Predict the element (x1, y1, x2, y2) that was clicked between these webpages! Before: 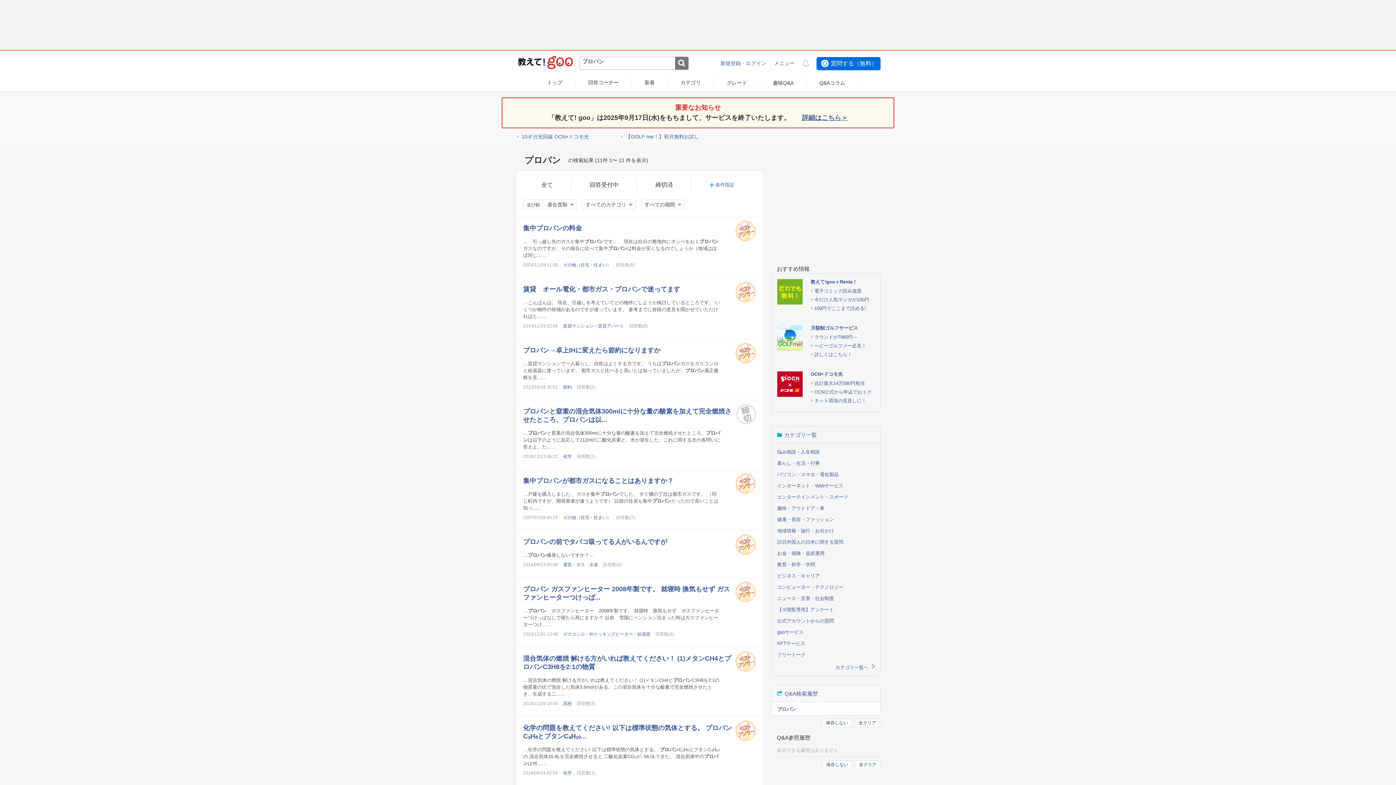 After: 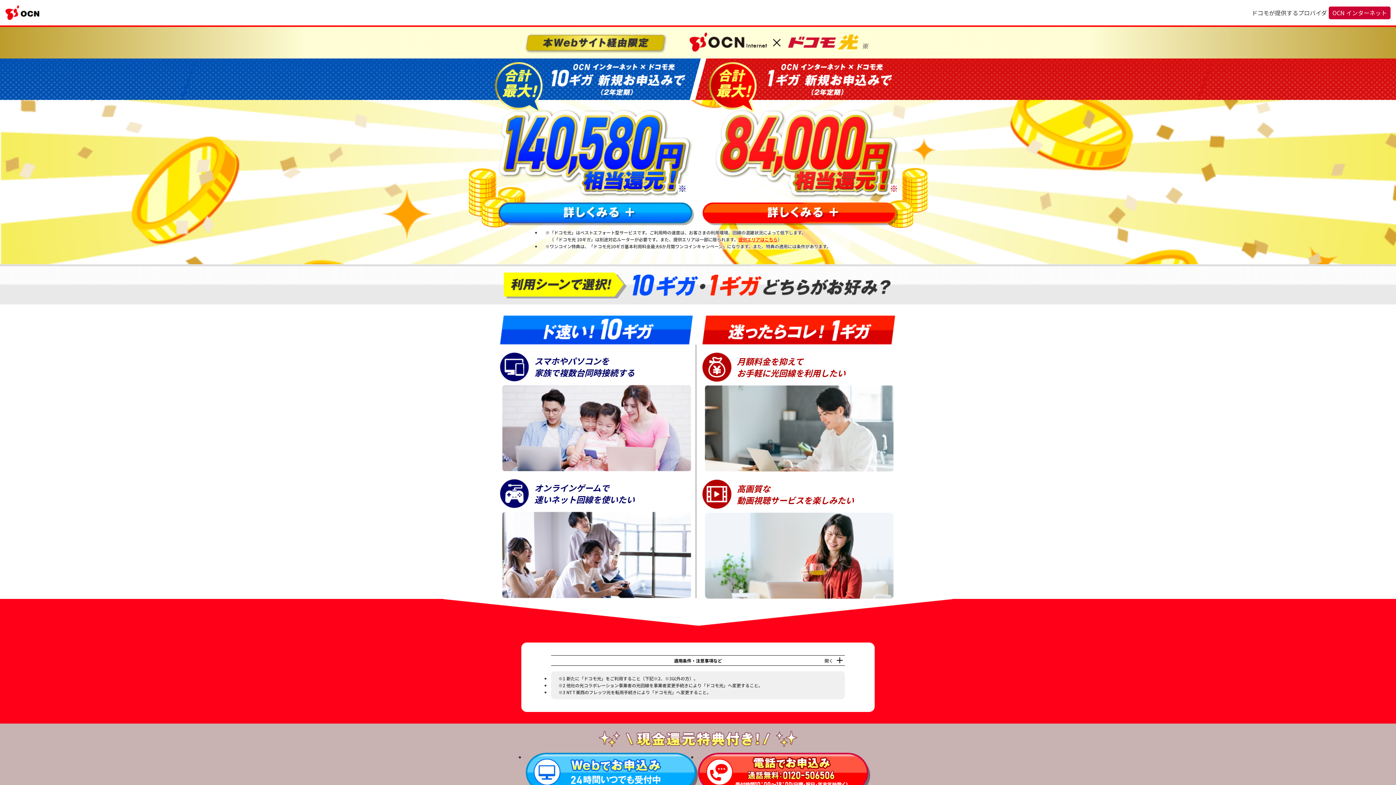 Action: bbox: (810, 371, 842, 377) label: OCN×ドコモ光